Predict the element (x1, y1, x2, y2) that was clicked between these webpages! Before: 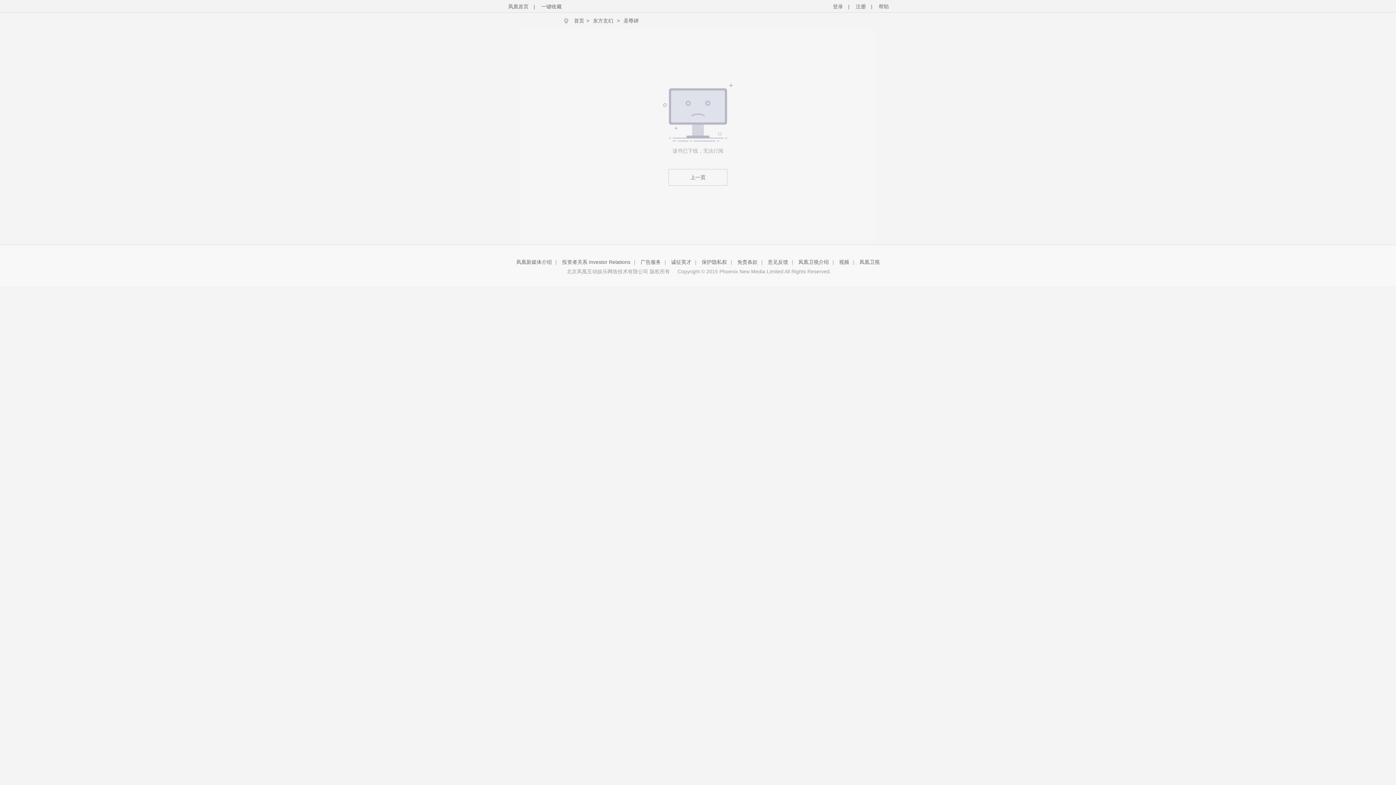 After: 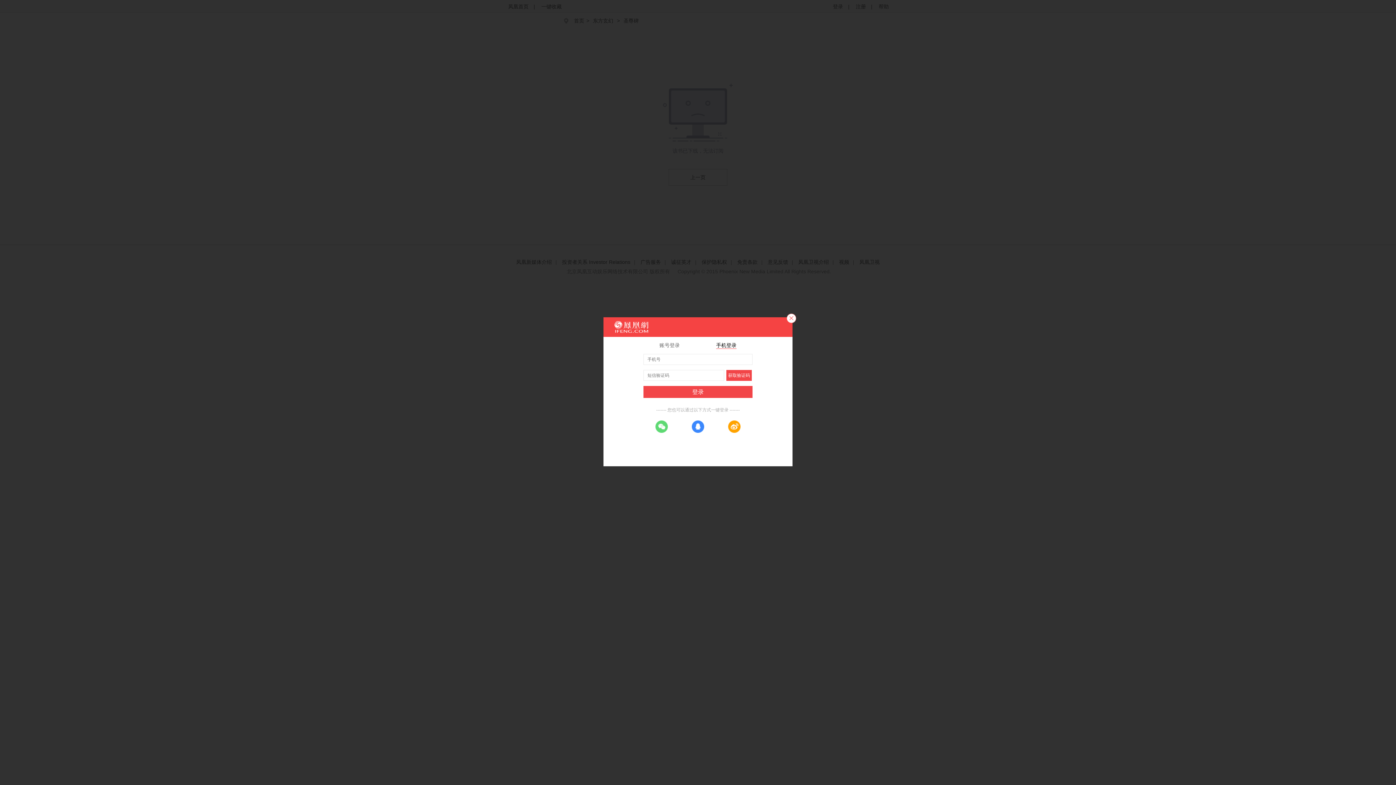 Action: label: 登录 bbox: (833, 3, 843, 9)